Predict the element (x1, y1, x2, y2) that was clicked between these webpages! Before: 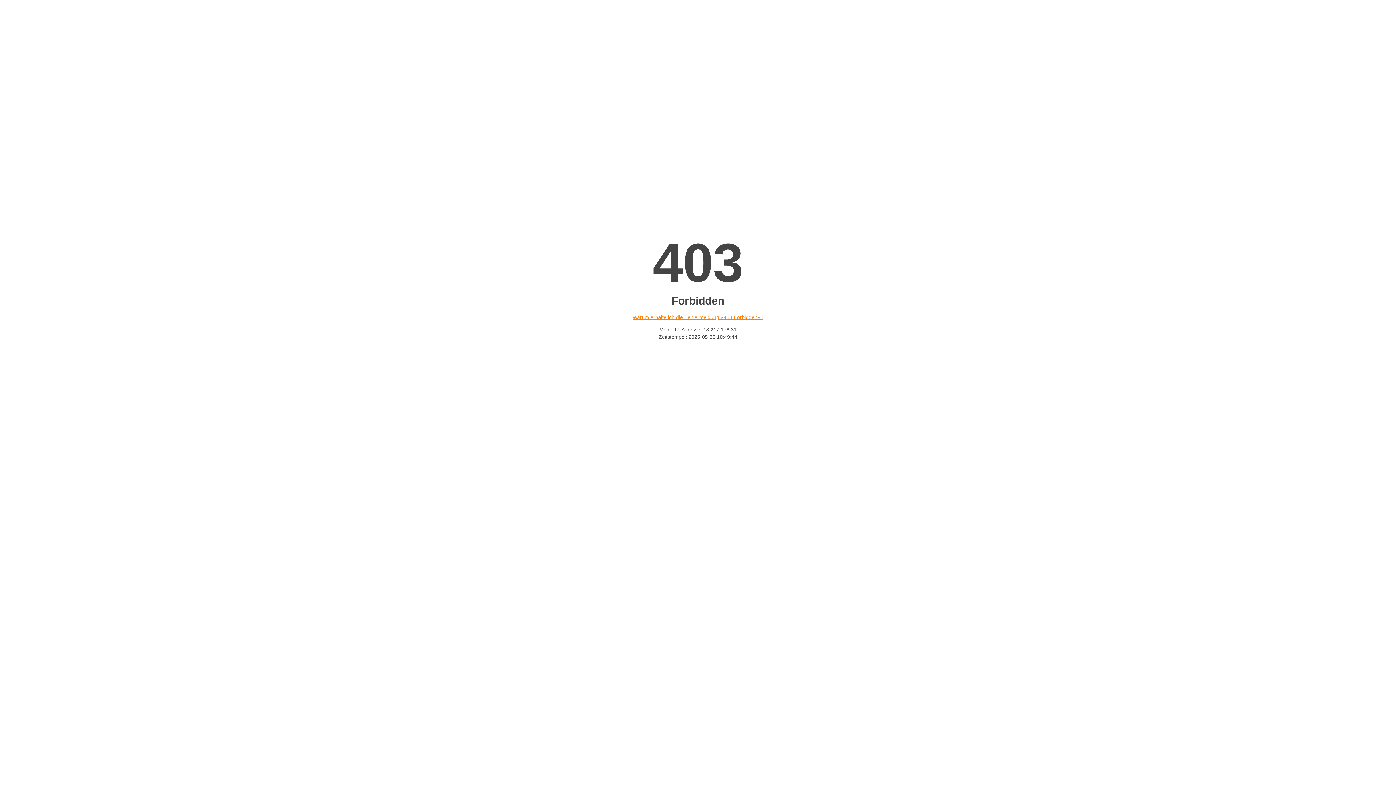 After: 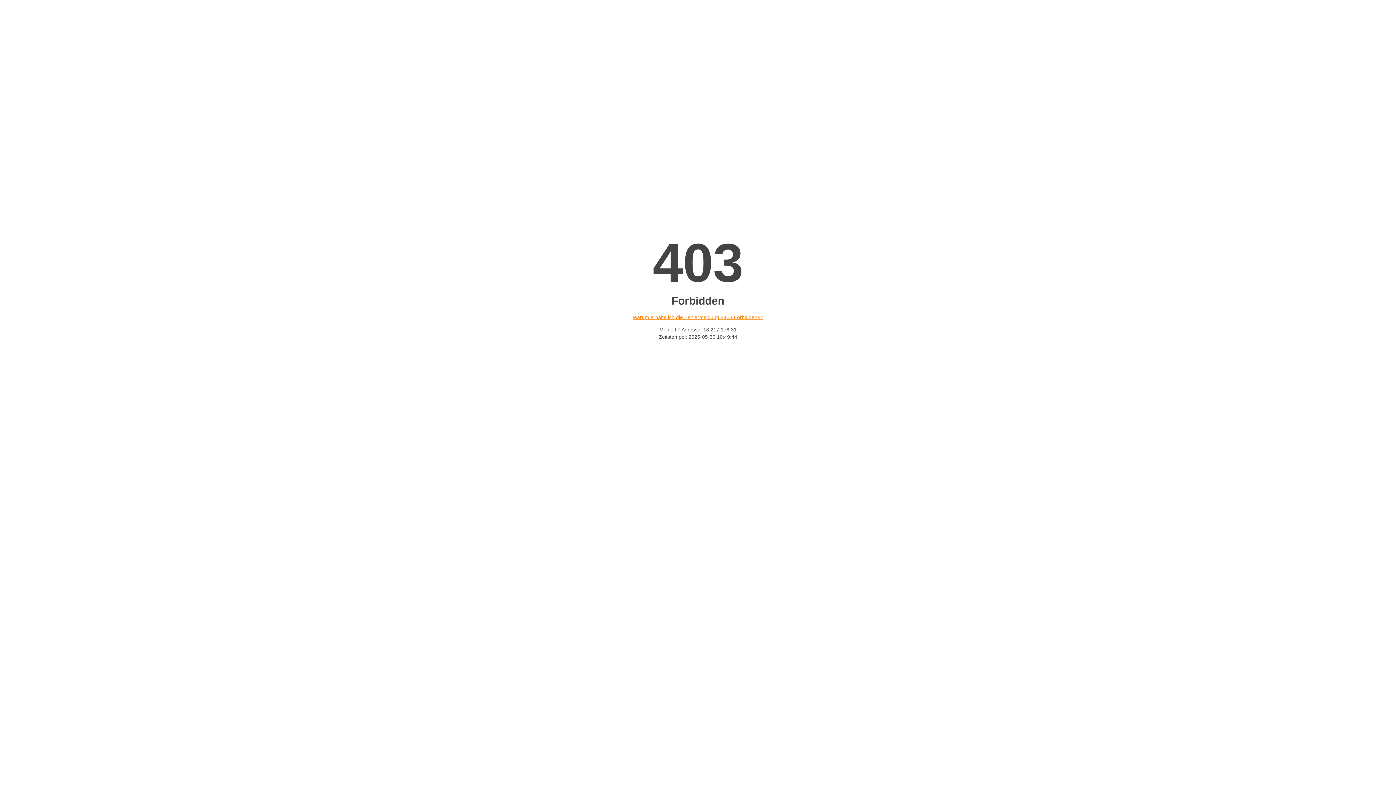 Action: bbox: (632, 314, 763, 320) label: Warum erhalte ich die Fehlermeldung «403 Forbidden»?